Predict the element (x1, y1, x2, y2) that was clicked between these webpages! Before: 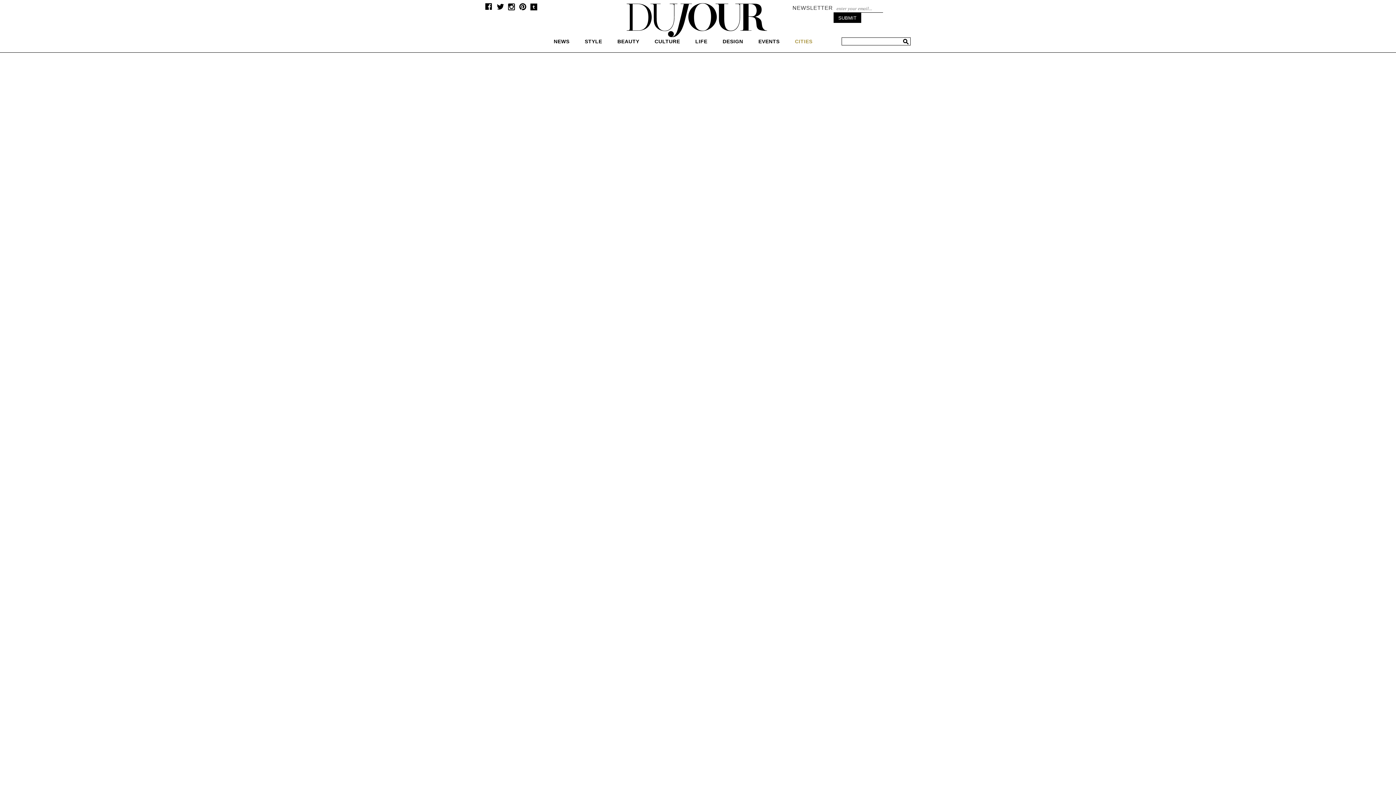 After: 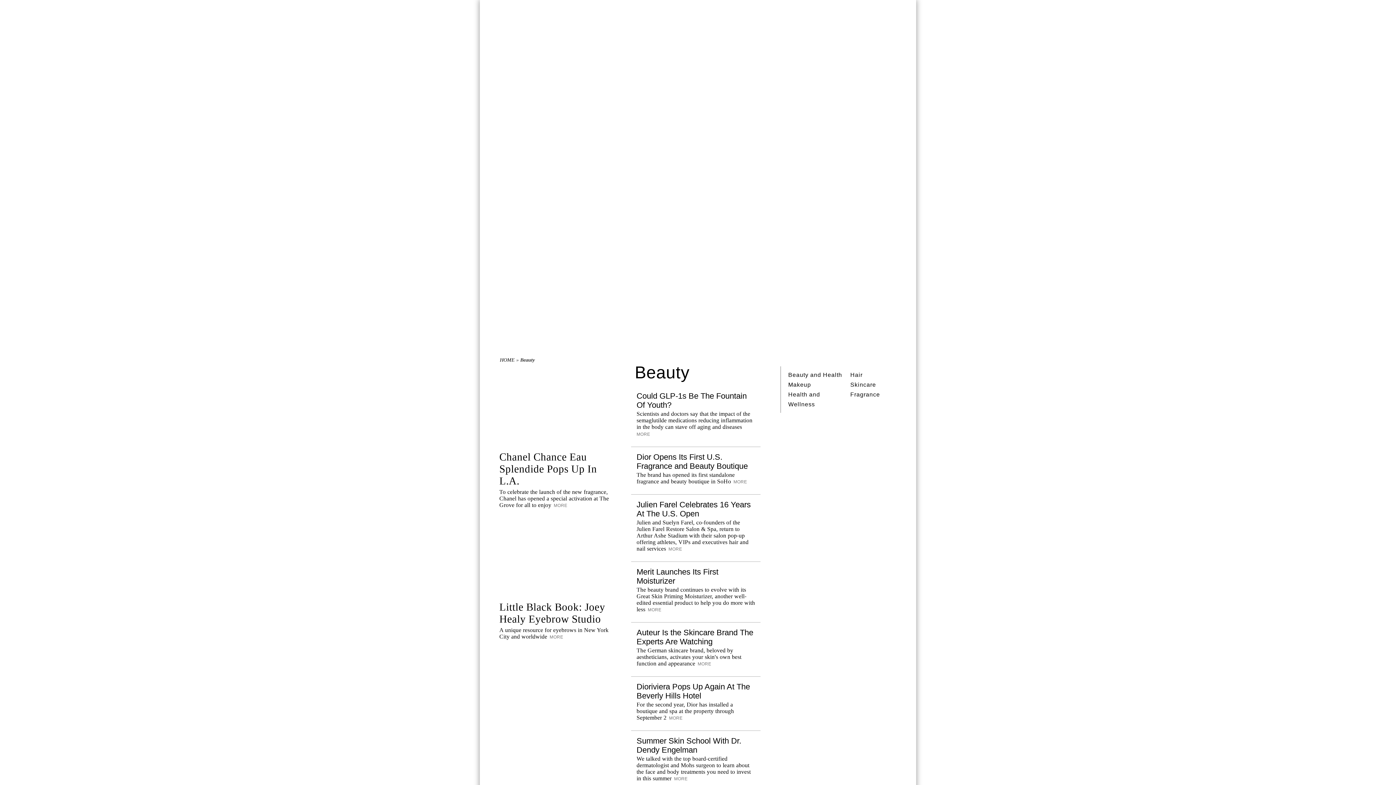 Action: bbox: (617, 36, 639, 46) label: BEAUTY